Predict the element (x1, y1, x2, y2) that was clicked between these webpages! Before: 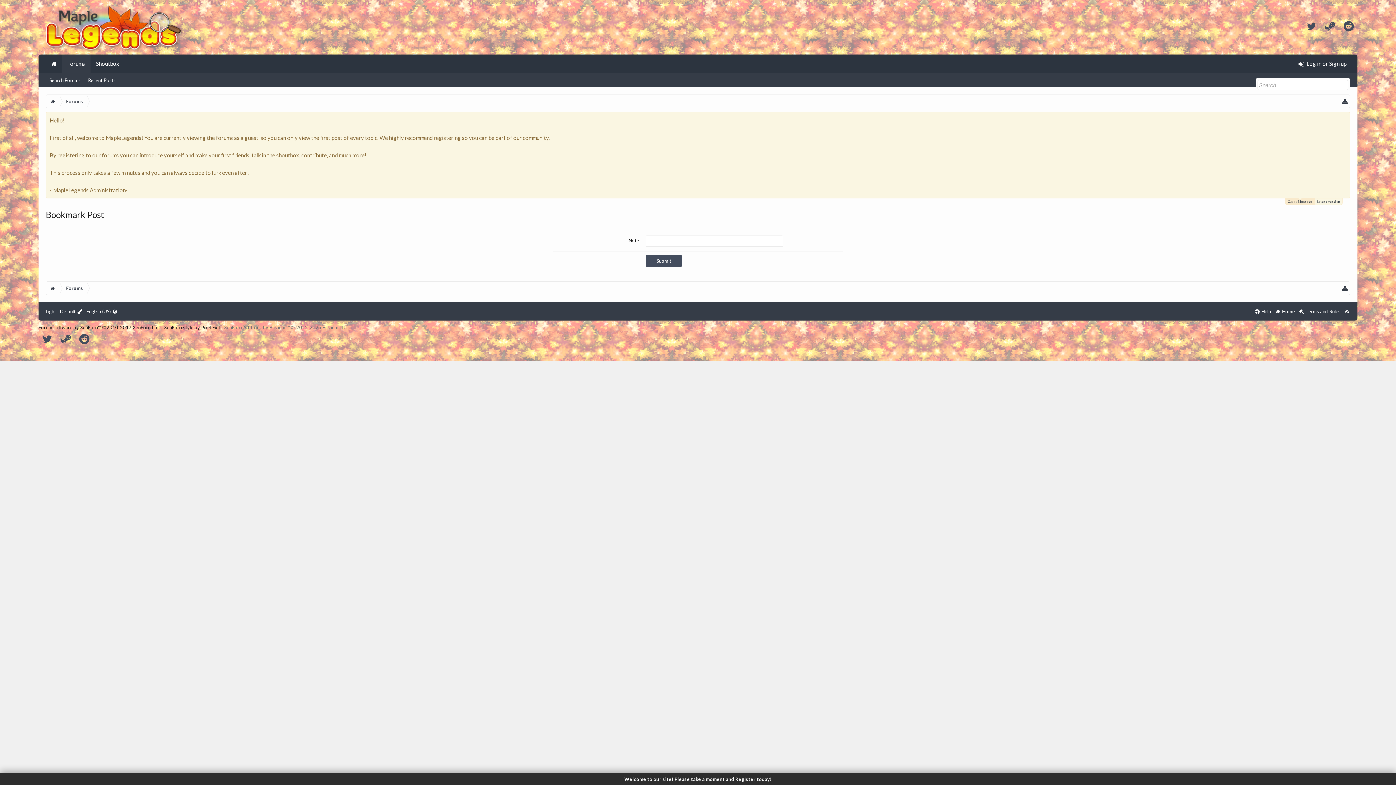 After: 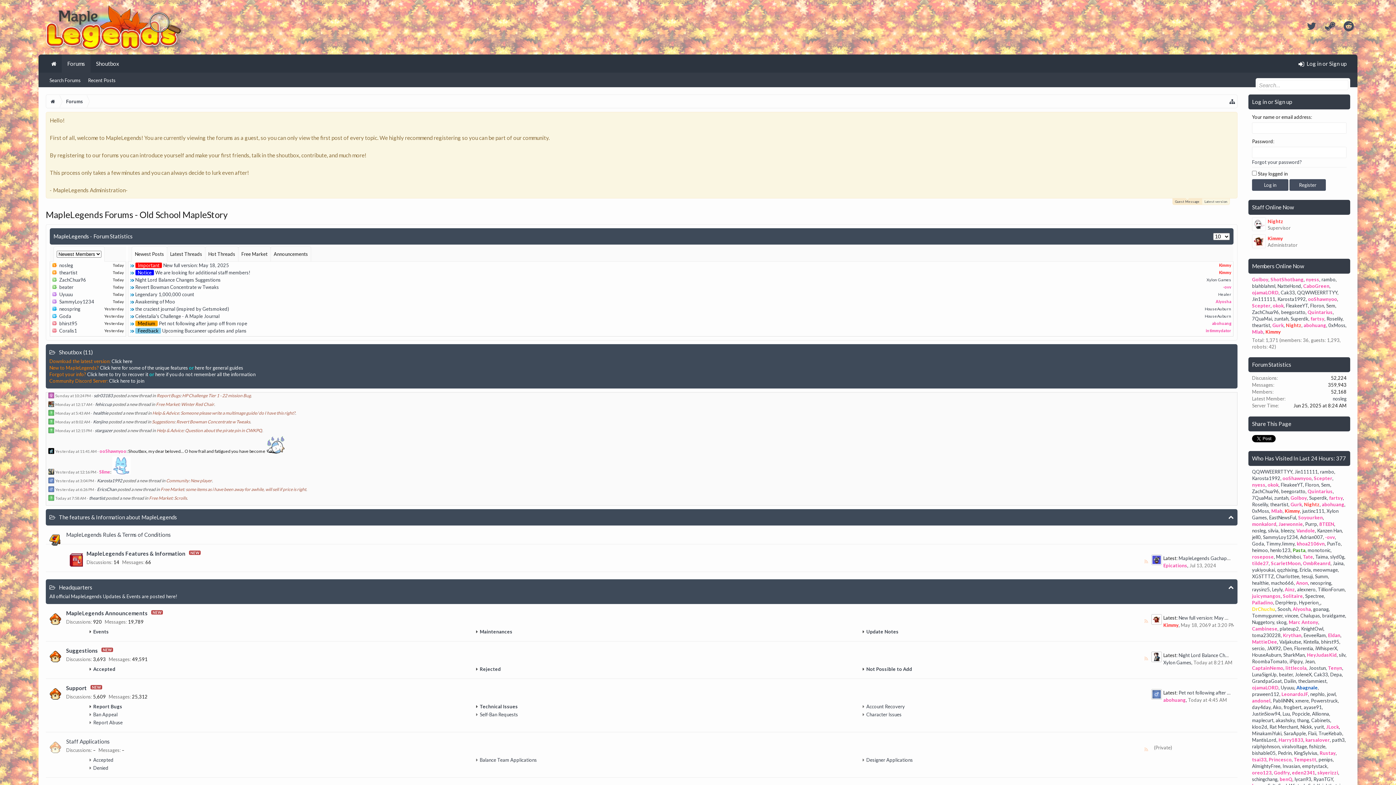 Action: bbox: (38, 23, 189, 29)